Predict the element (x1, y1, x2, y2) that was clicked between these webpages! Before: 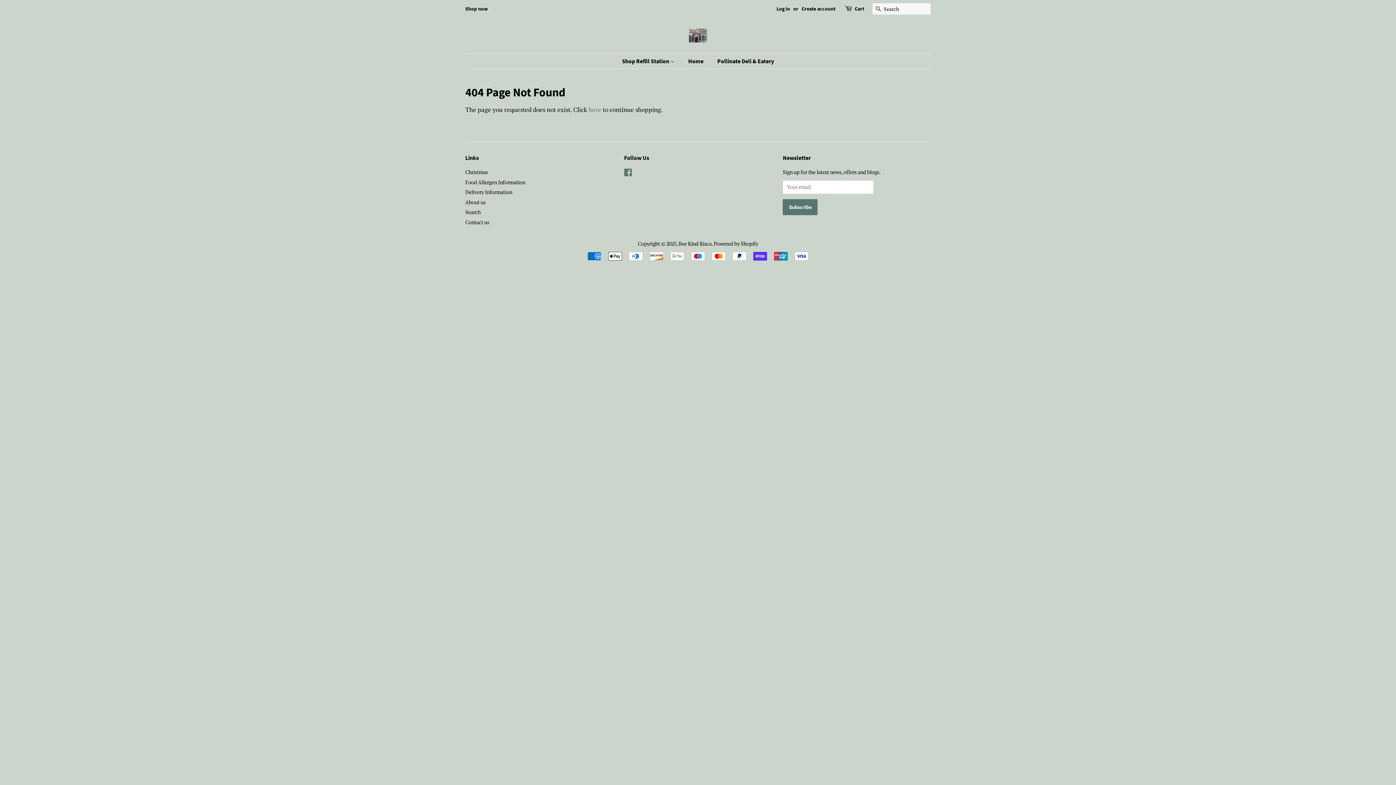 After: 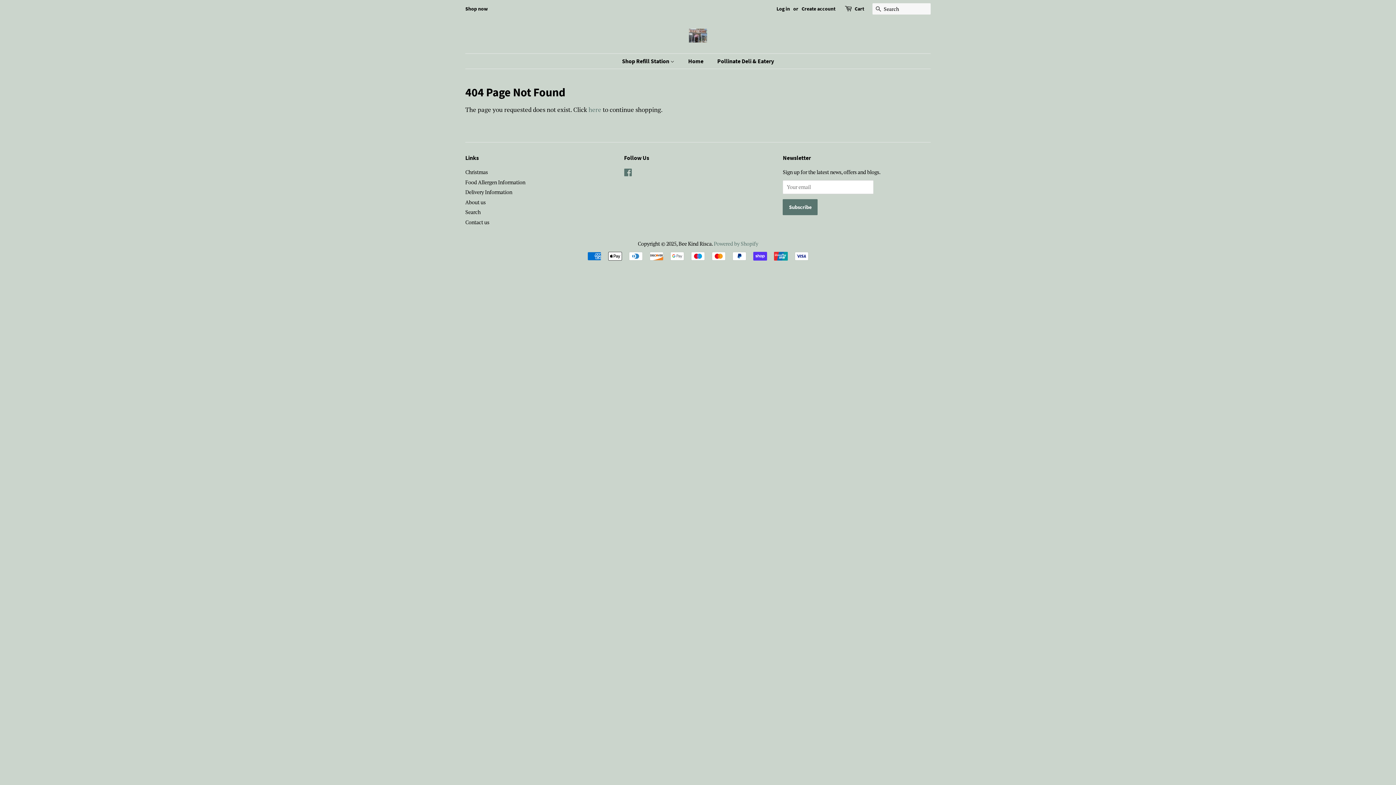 Action: label: Powered by Shopify bbox: (714, 240, 758, 247)